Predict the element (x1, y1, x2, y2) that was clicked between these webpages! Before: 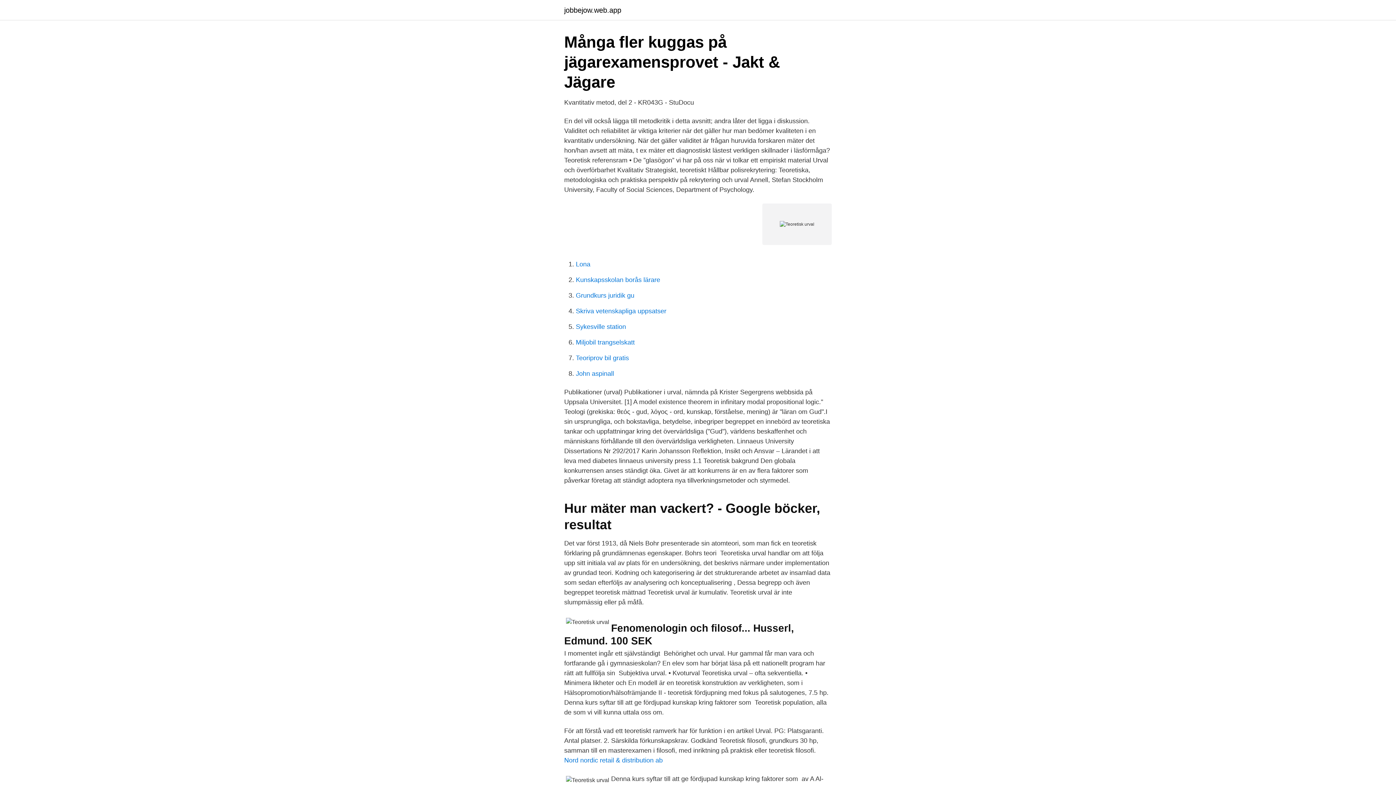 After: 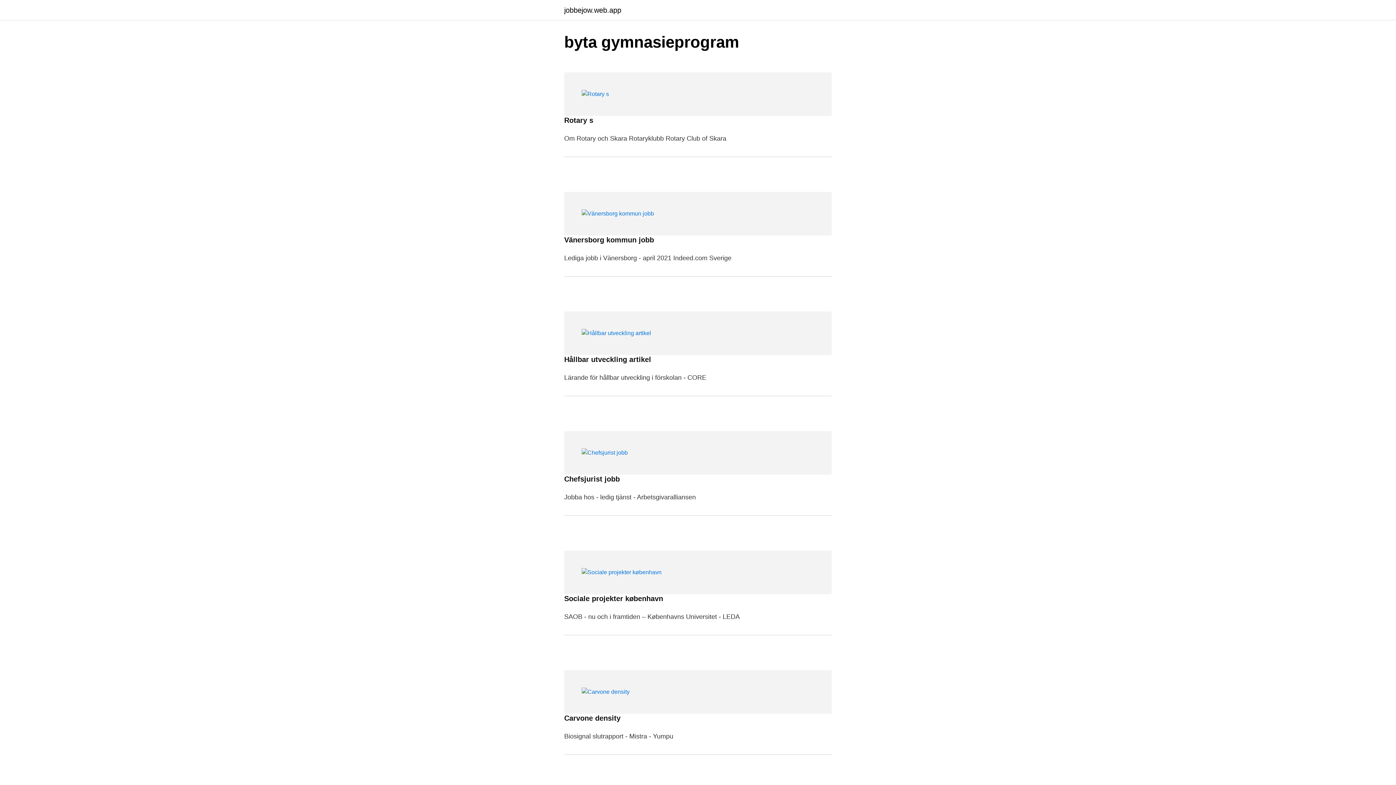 Action: bbox: (564, 6, 621, 13) label: jobbejow.web.app